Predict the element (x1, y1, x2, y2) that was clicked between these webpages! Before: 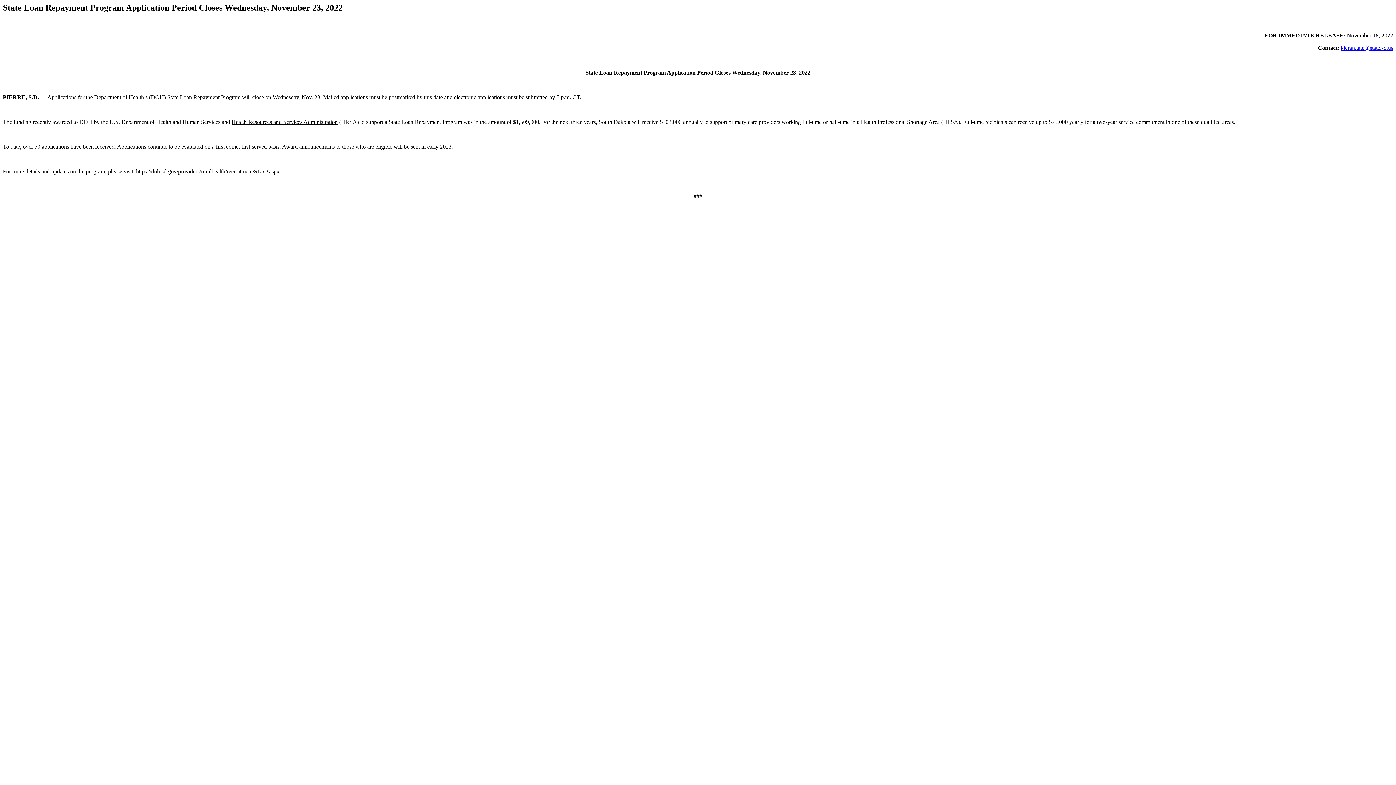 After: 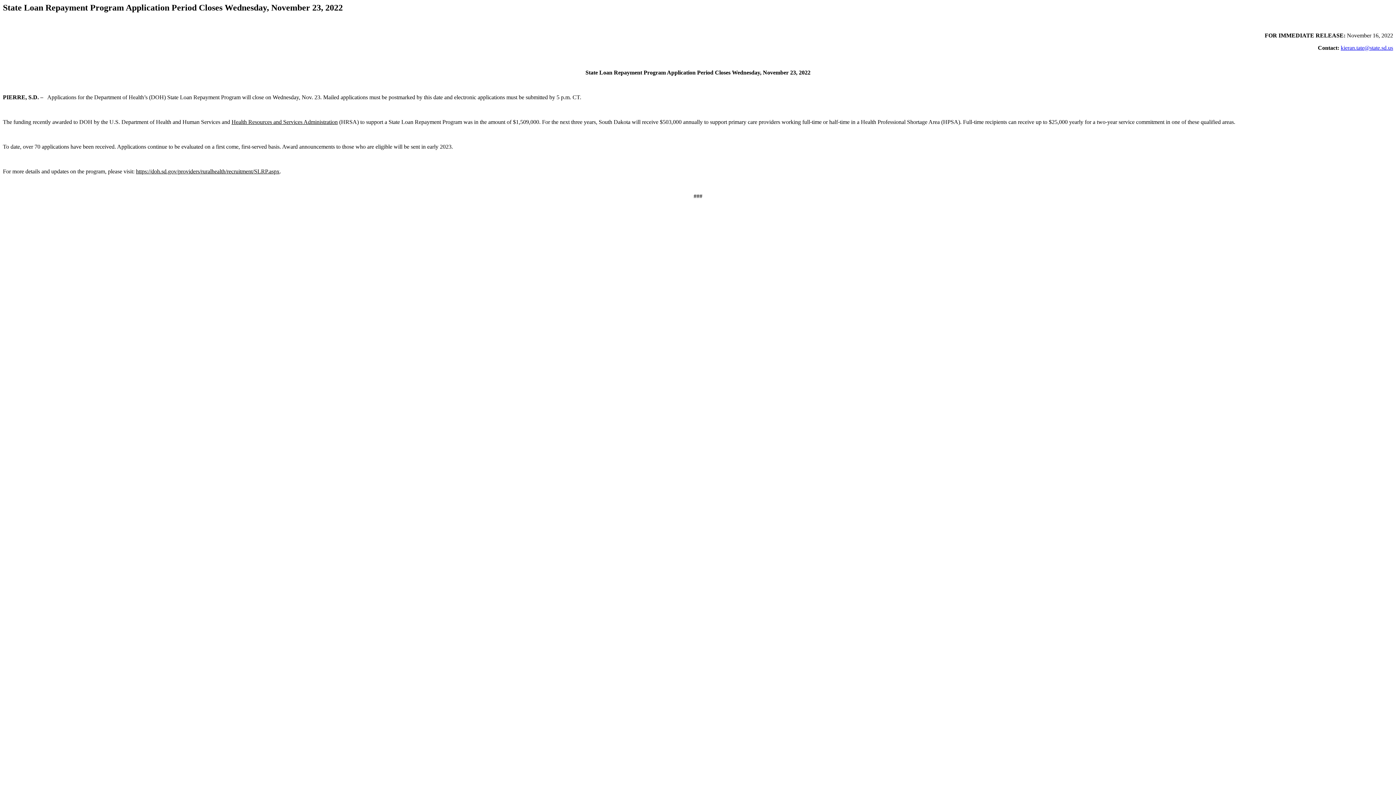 Action: label: kieran.tate@state.sd.us bbox: (1341, 44, 1393, 50)